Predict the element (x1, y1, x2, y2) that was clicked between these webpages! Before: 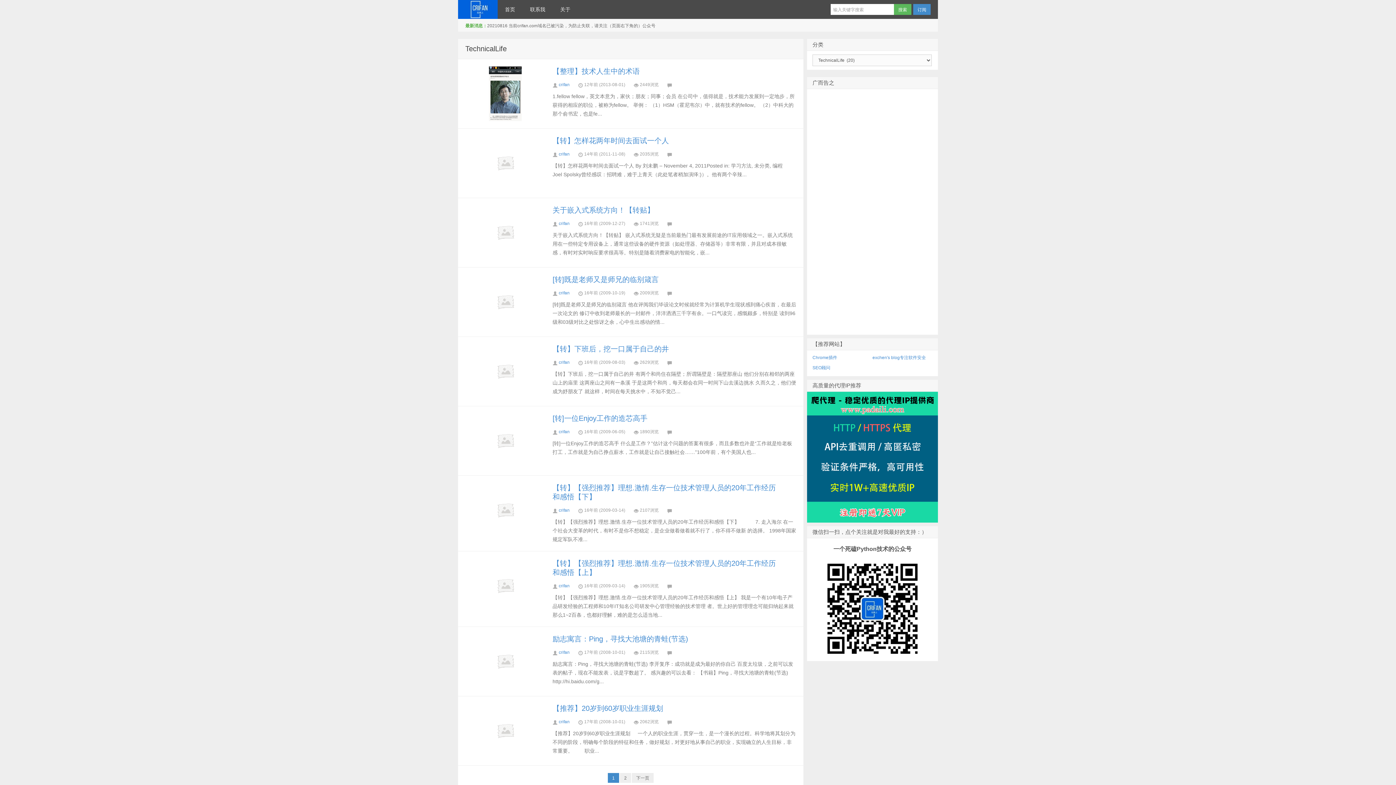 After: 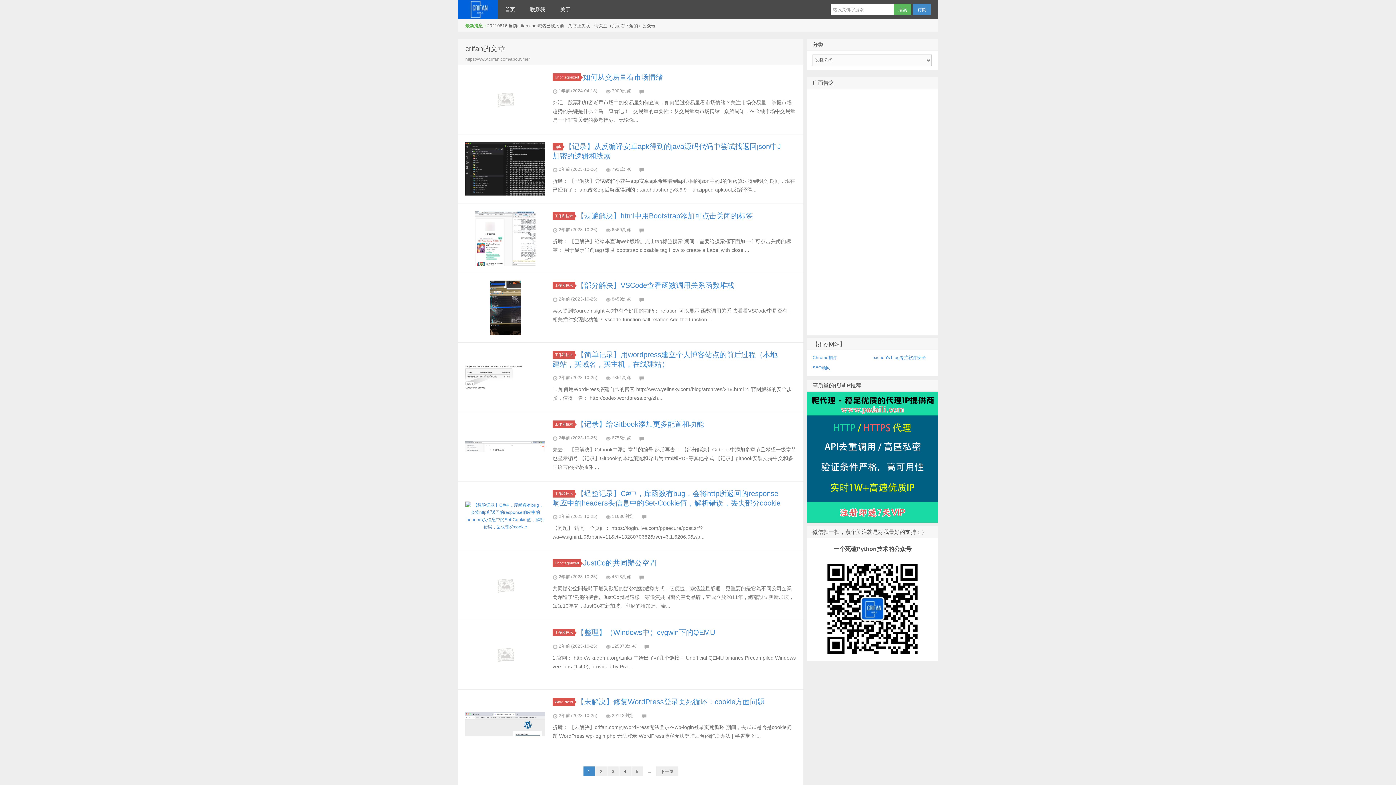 Action: bbox: (558, 650, 569, 655) label: crifan